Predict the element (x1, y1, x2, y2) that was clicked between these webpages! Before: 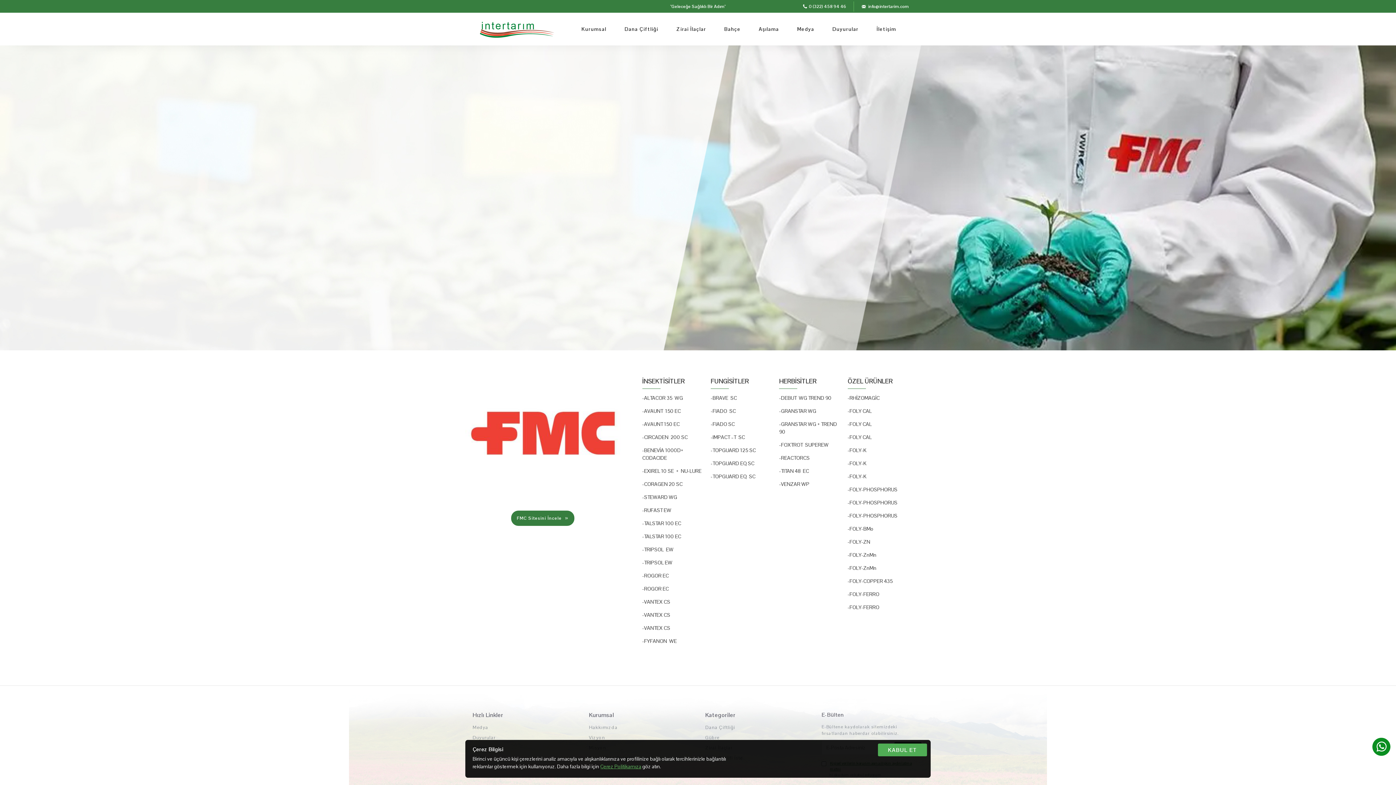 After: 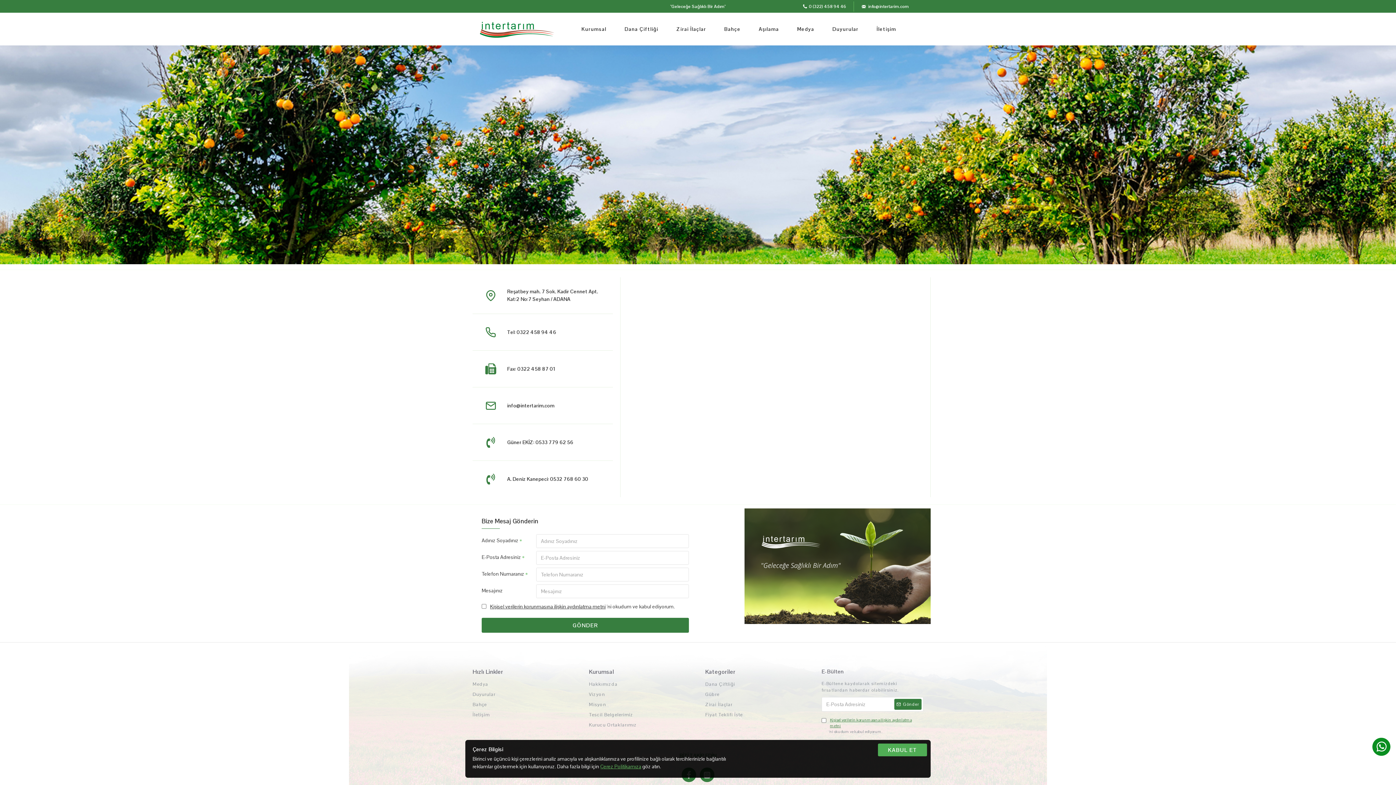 Action: label: İletişim bbox: (867, 21, 905, 36)